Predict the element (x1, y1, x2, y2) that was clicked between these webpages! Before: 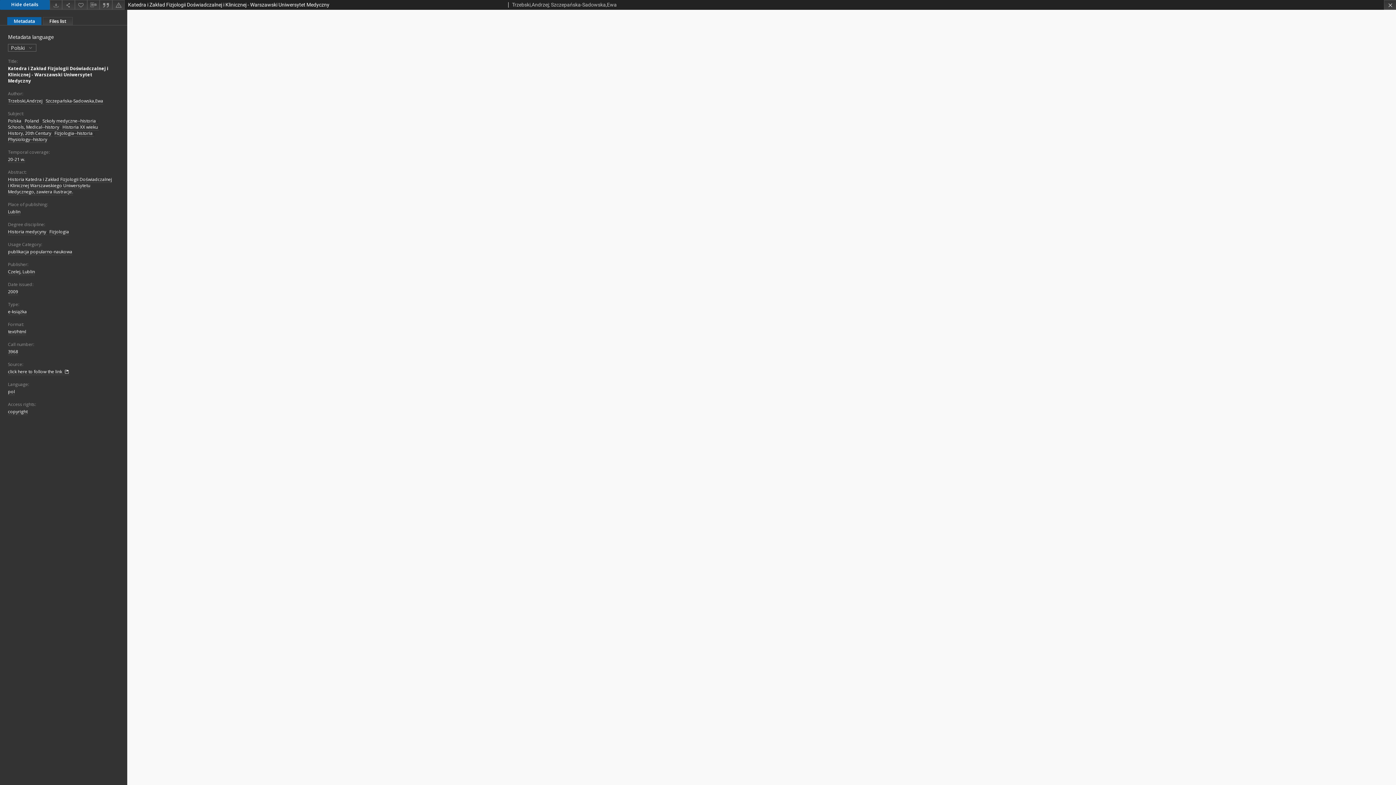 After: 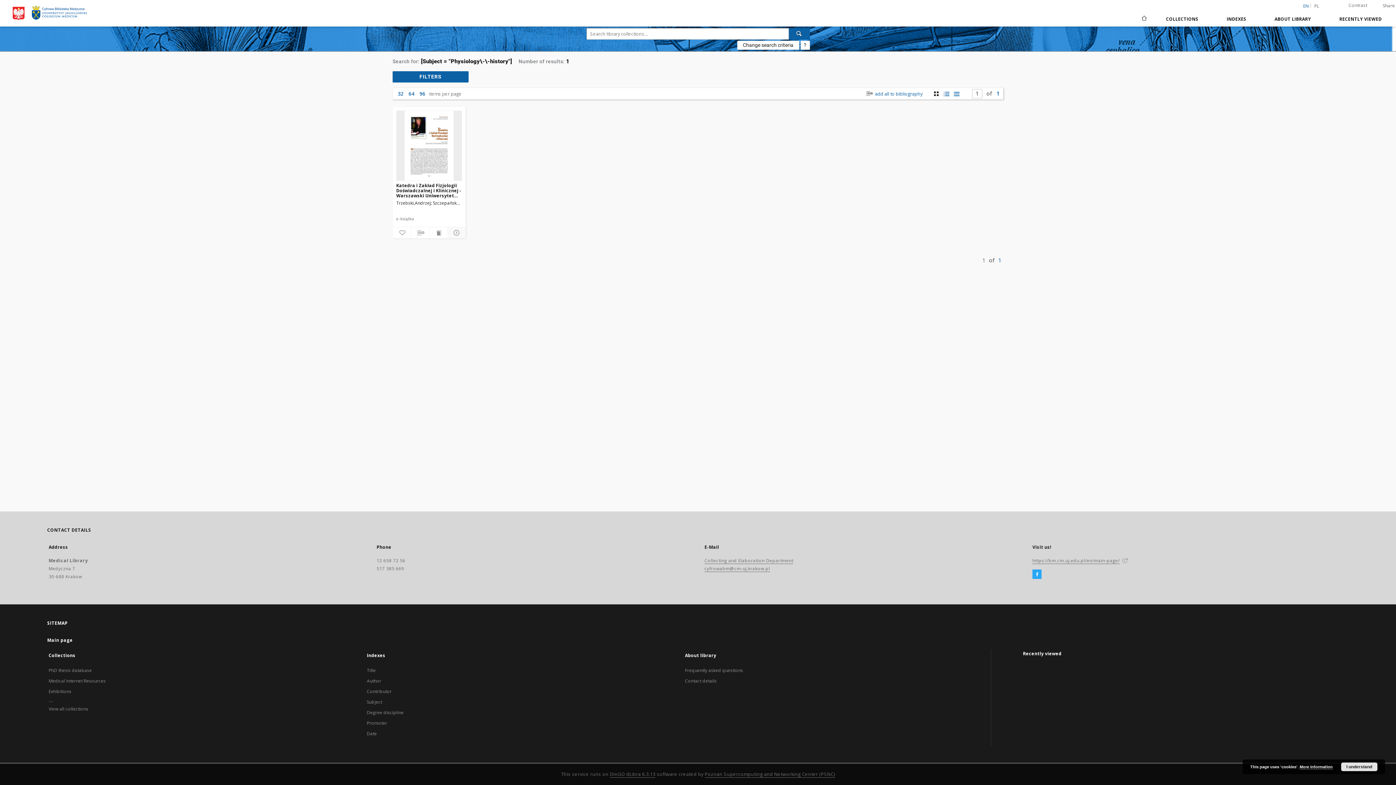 Action: label: Physiology--history bbox: (8, 136, 47, 143)